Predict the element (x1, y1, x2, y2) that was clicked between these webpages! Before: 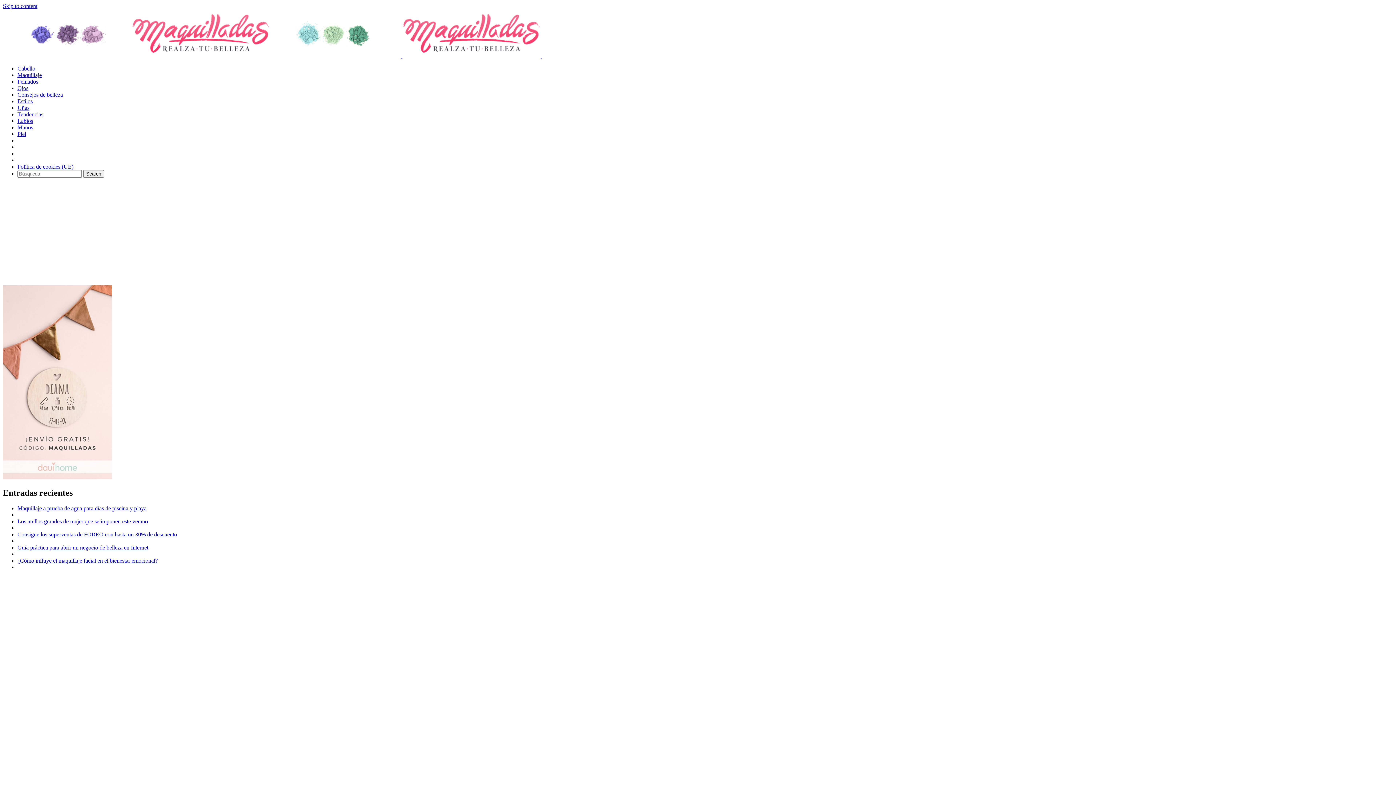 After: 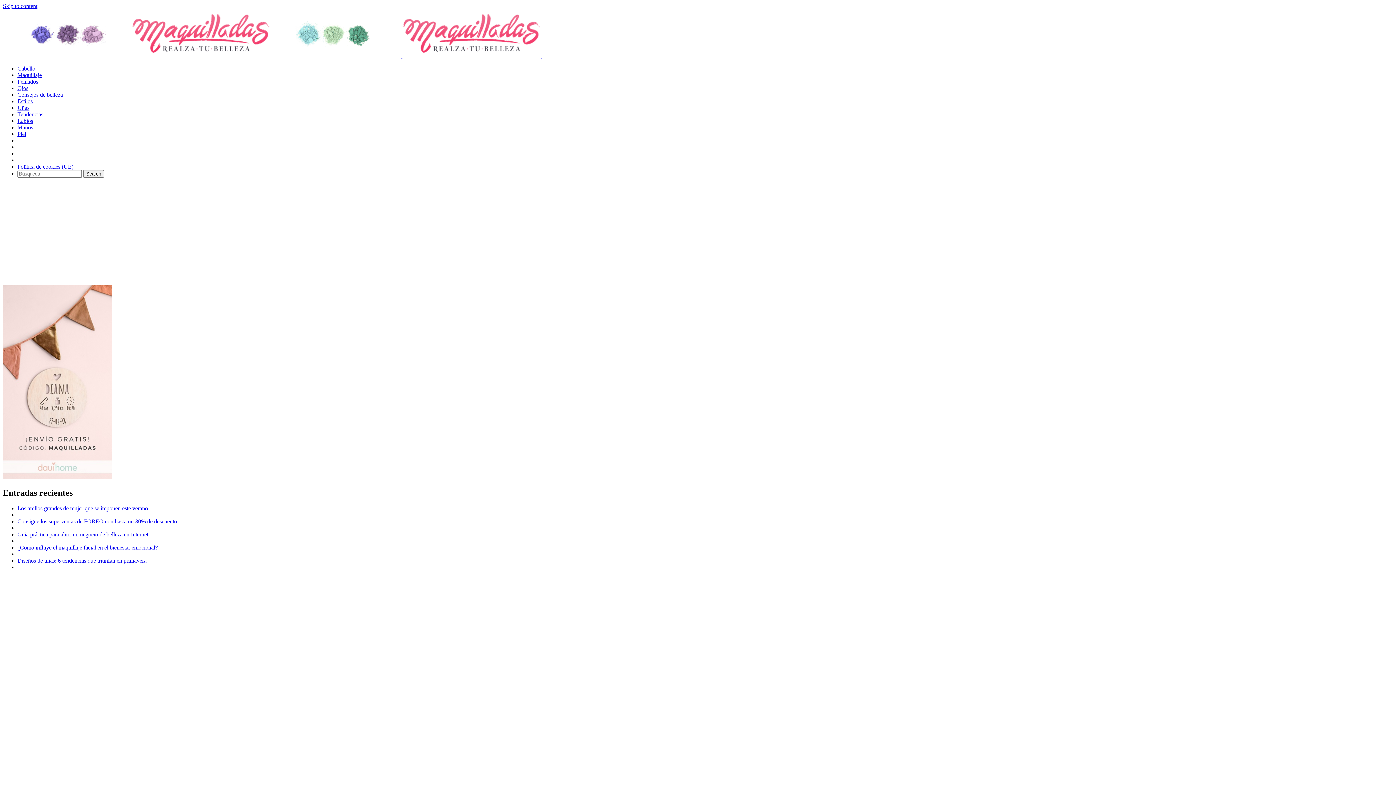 Action: label: Maquillaje bbox: (17, 72, 41, 78)